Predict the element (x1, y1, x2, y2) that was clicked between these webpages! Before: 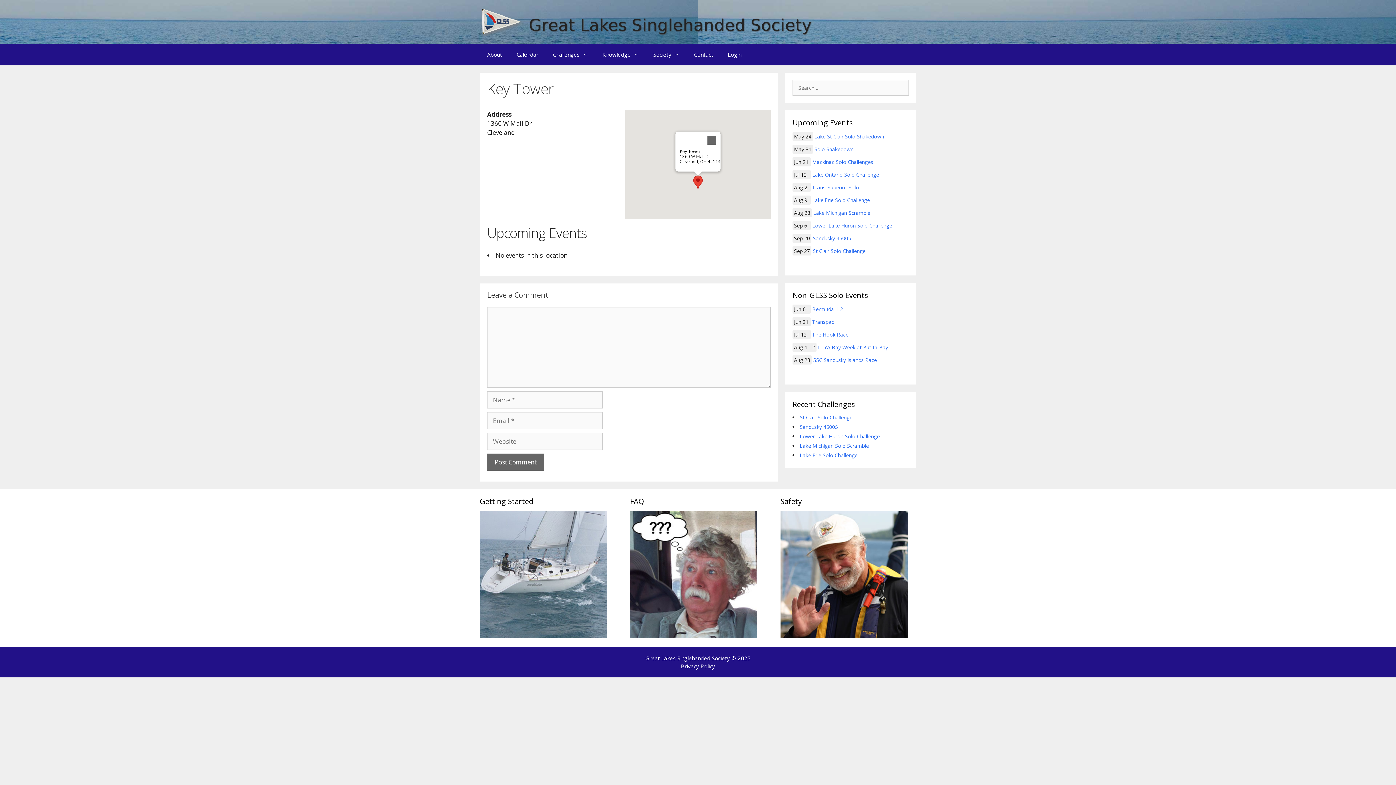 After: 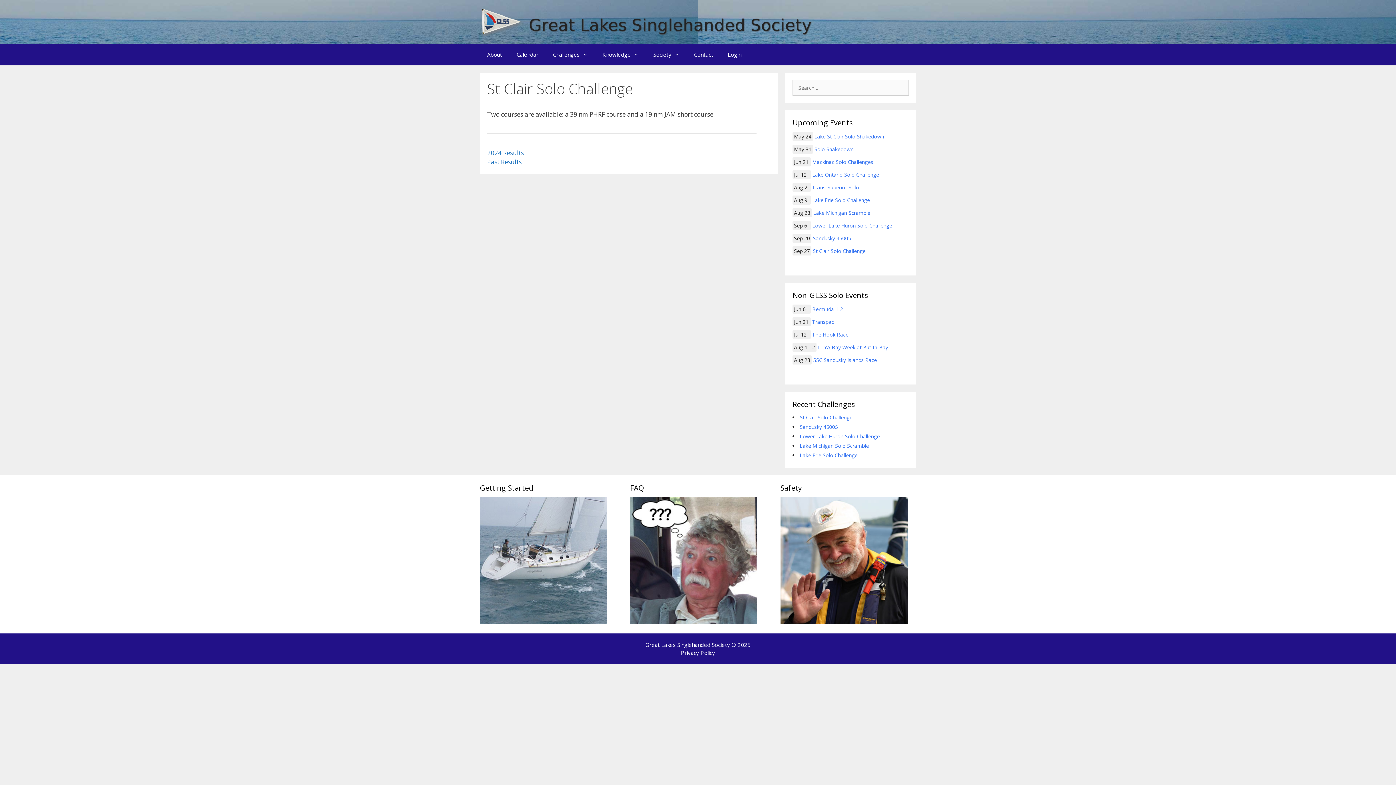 Action: label: St Clair Solo Challenge bbox: (800, 414, 852, 421)